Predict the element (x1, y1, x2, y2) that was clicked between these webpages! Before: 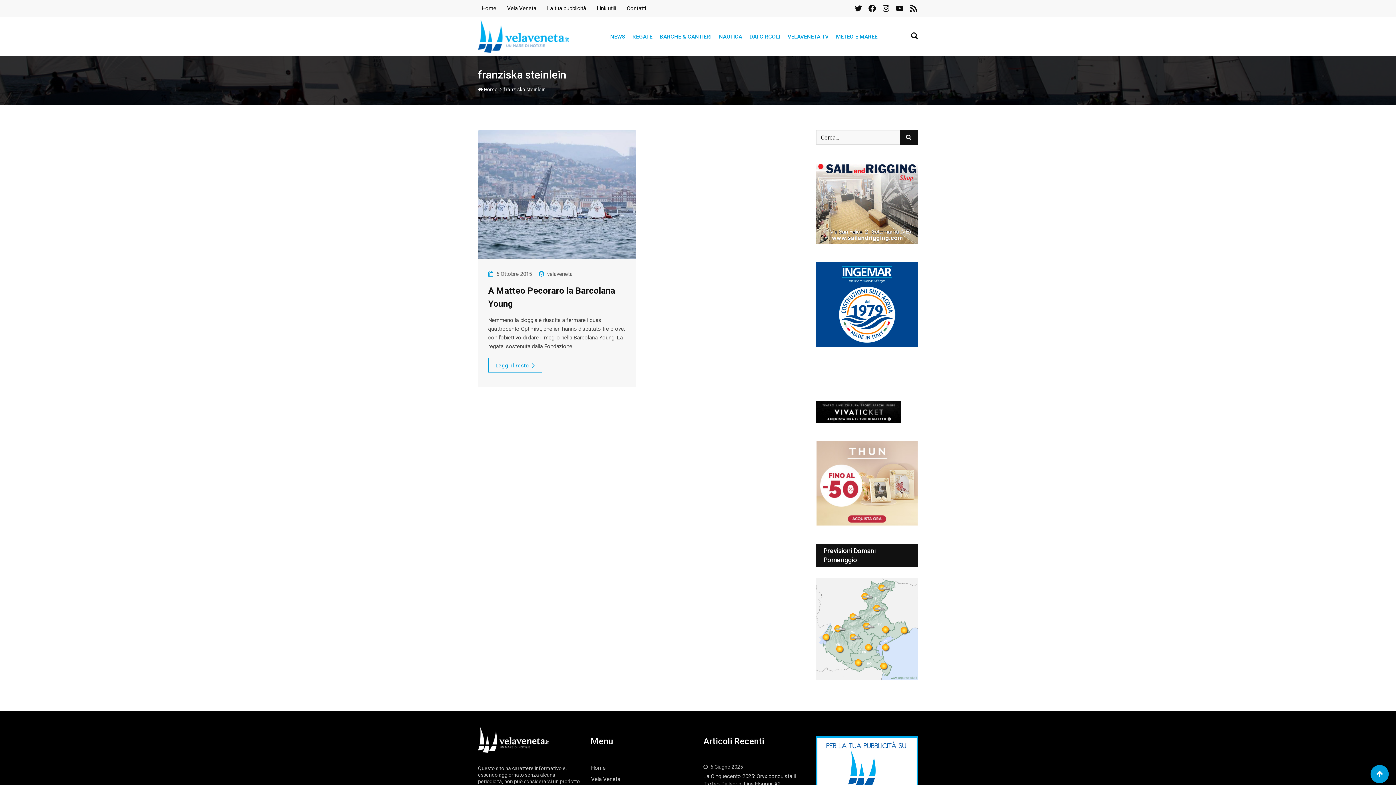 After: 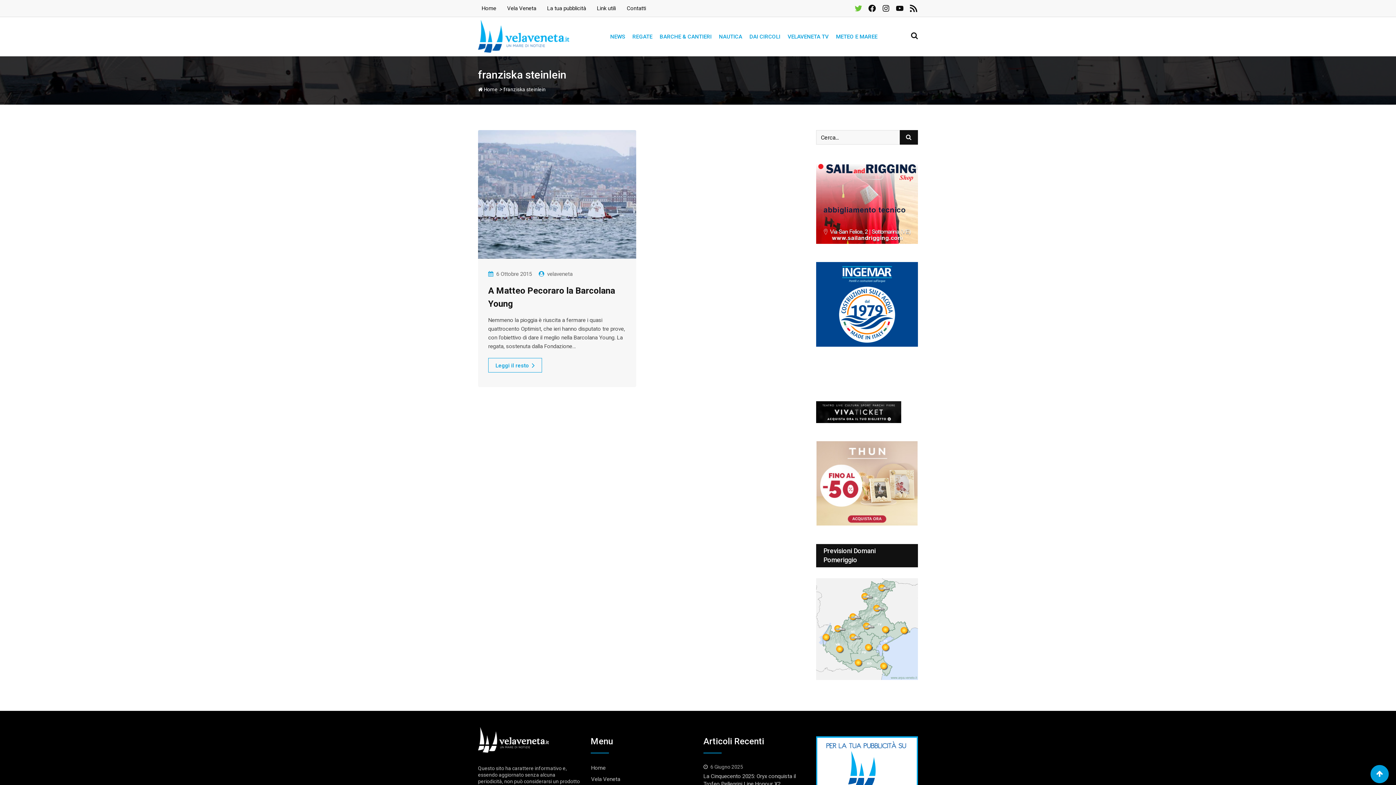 Action: bbox: (854, 4, 862, 11) label: Twitter